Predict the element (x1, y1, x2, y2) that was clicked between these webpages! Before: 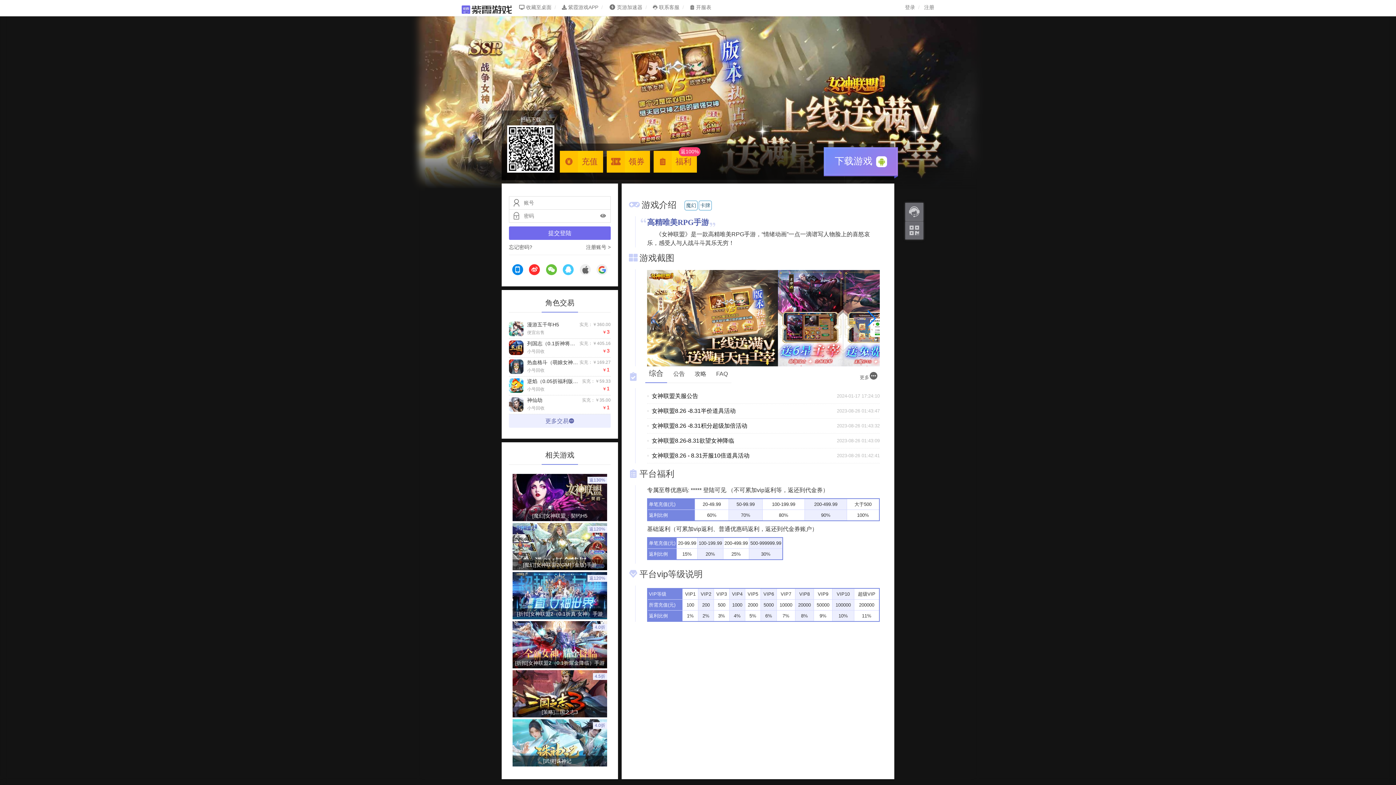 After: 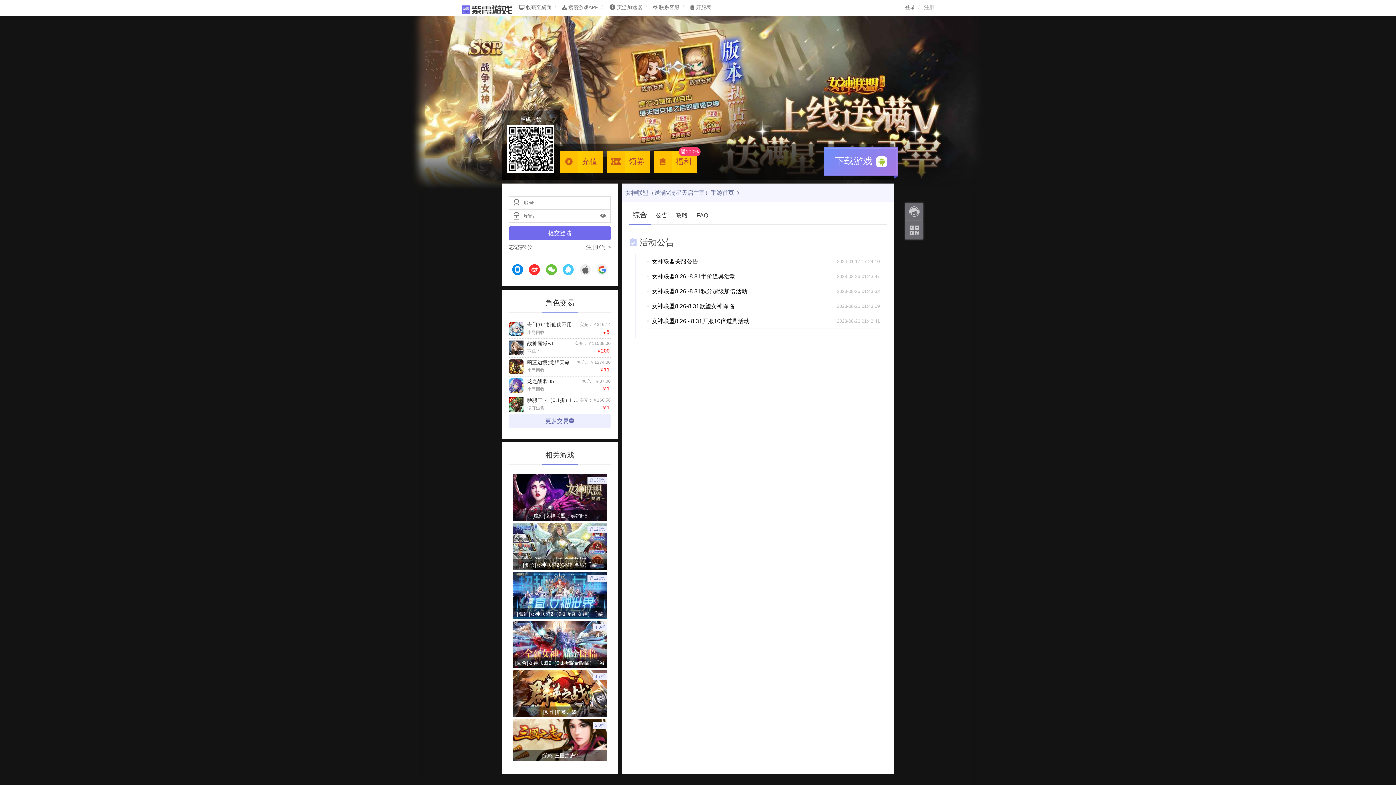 Action: bbox: (860, 370, 880, 383) label: 更多